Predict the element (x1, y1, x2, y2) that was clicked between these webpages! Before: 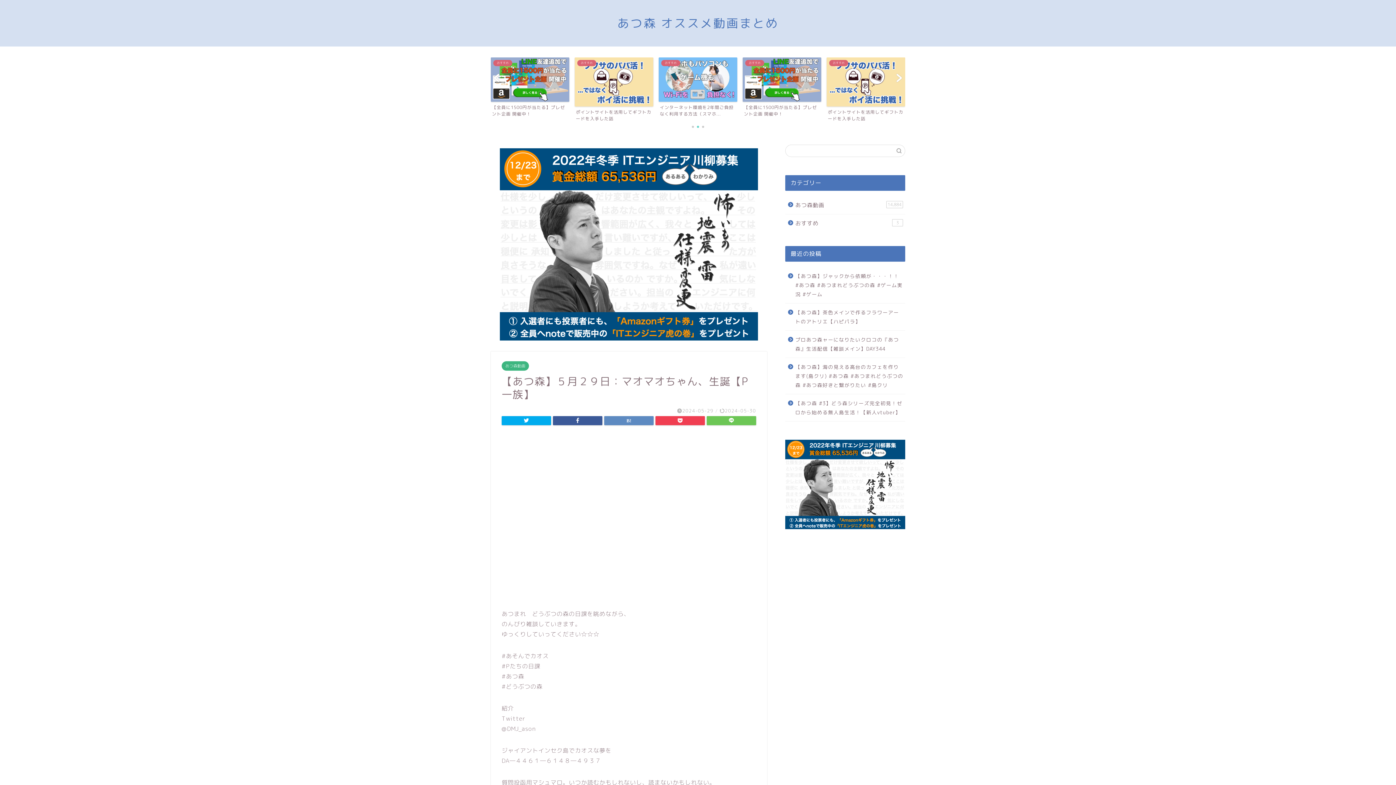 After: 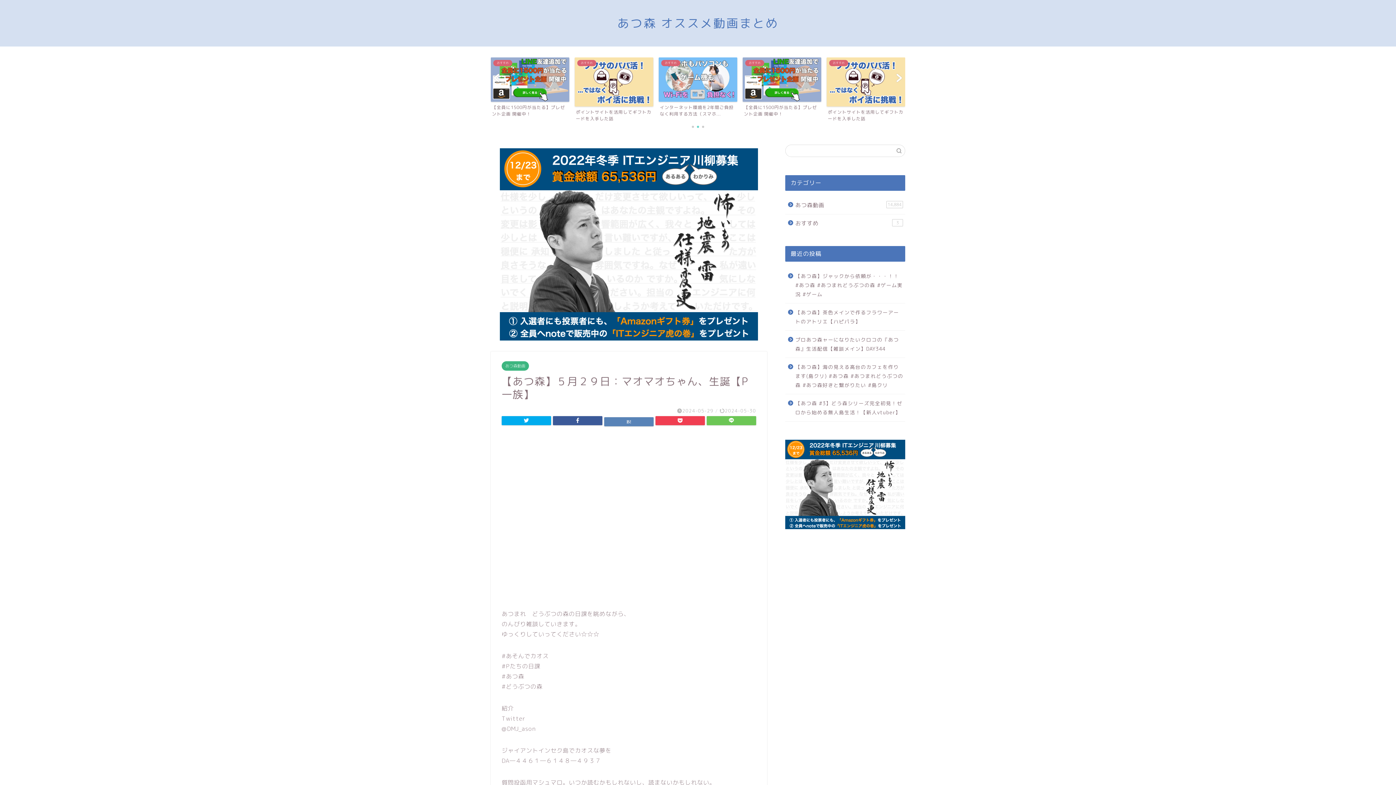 Action: bbox: (604, 416, 653, 425)